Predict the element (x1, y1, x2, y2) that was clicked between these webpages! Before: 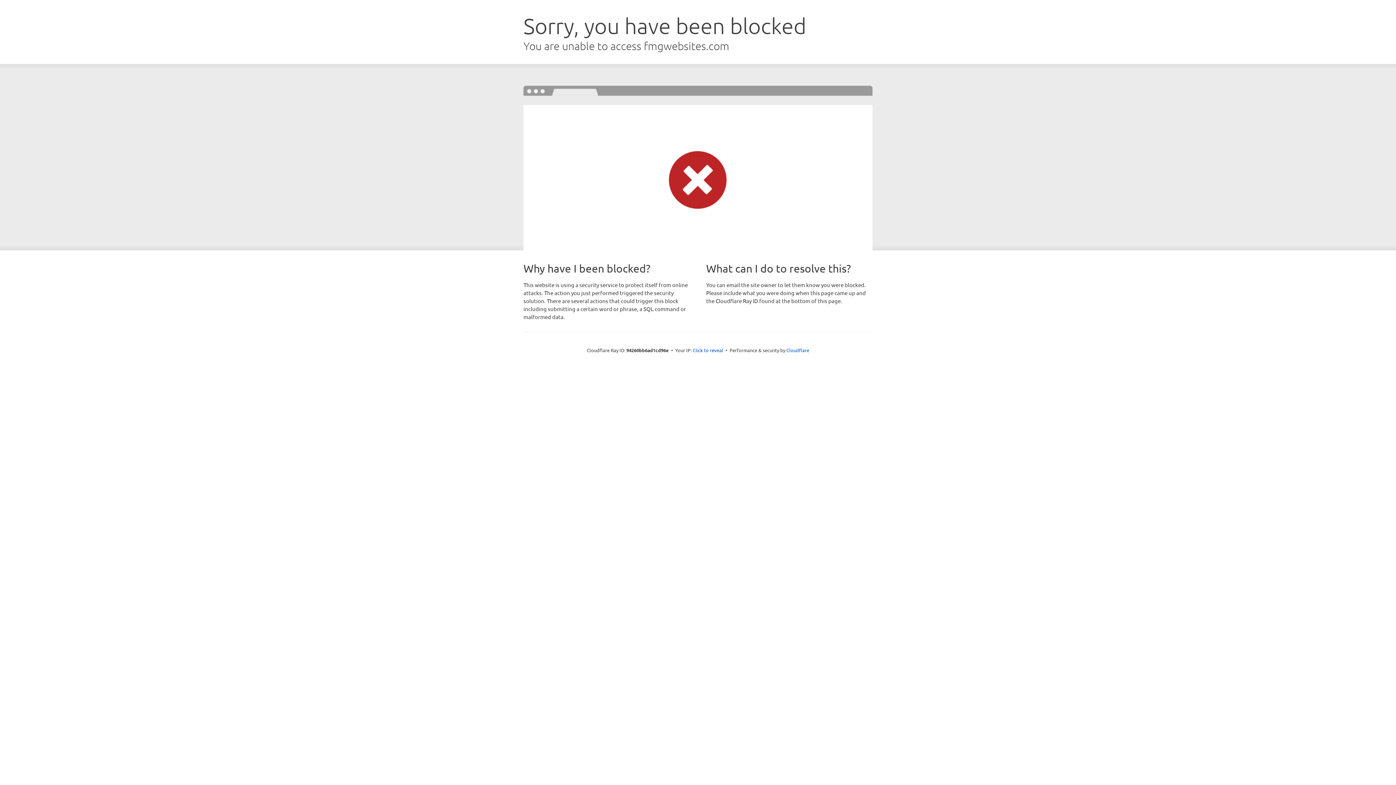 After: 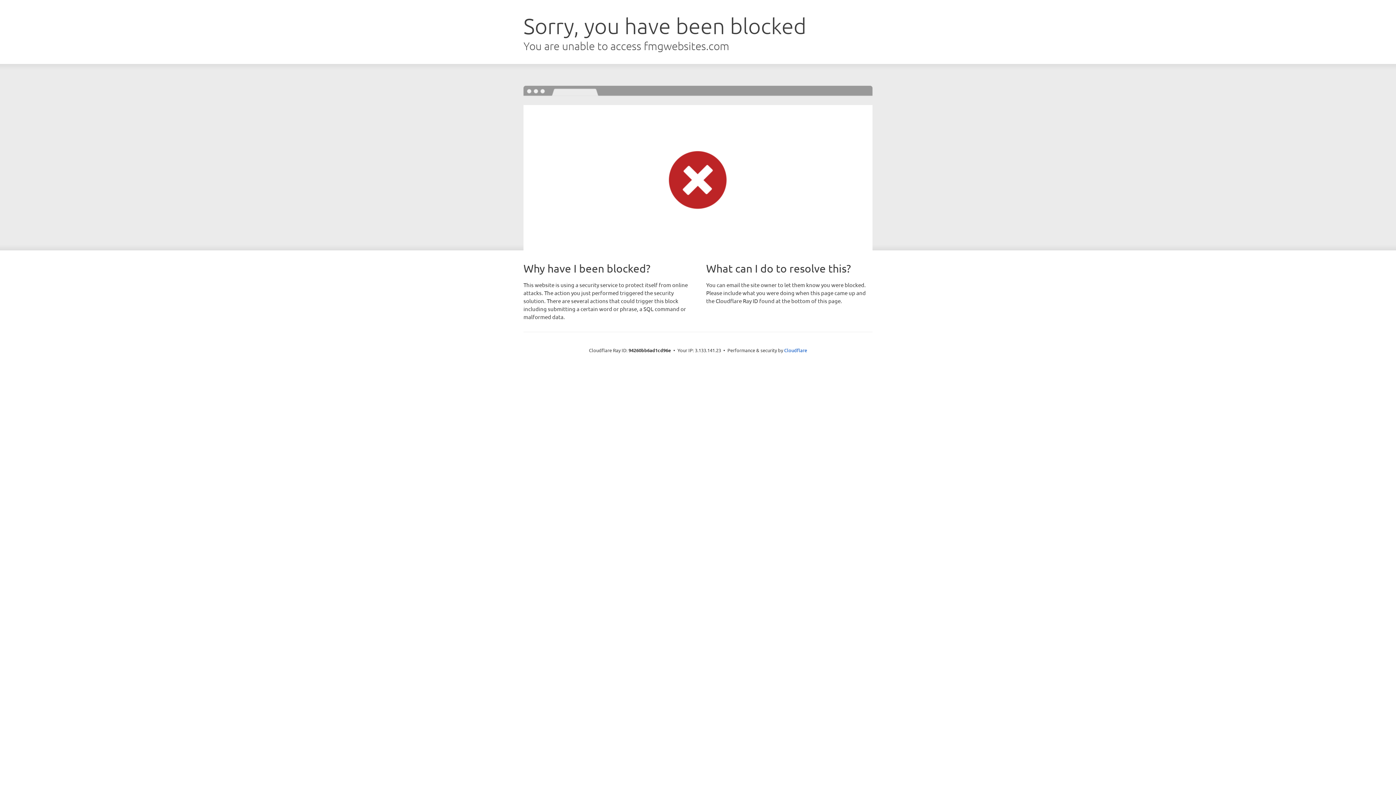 Action: label: Click to reveal bbox: (692, 346, 723, 353)